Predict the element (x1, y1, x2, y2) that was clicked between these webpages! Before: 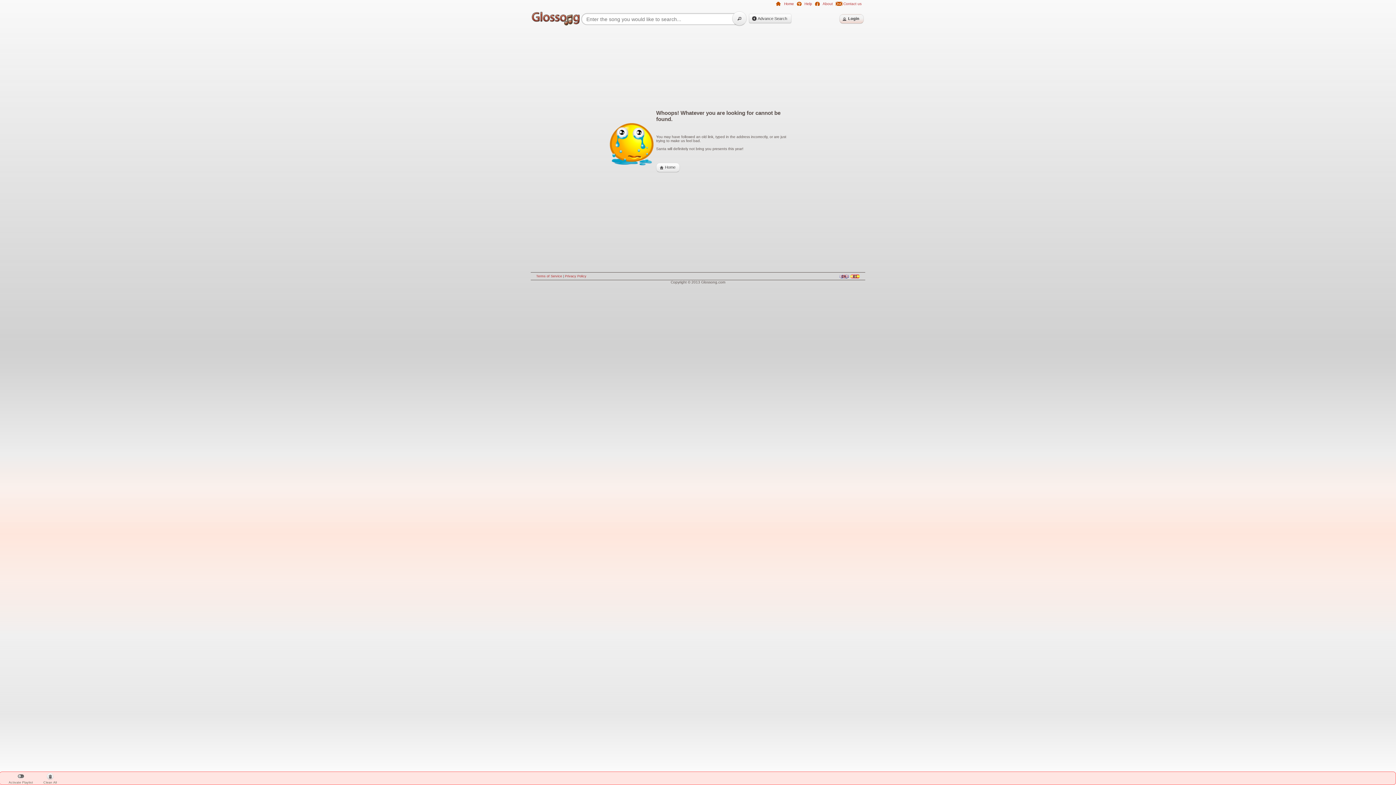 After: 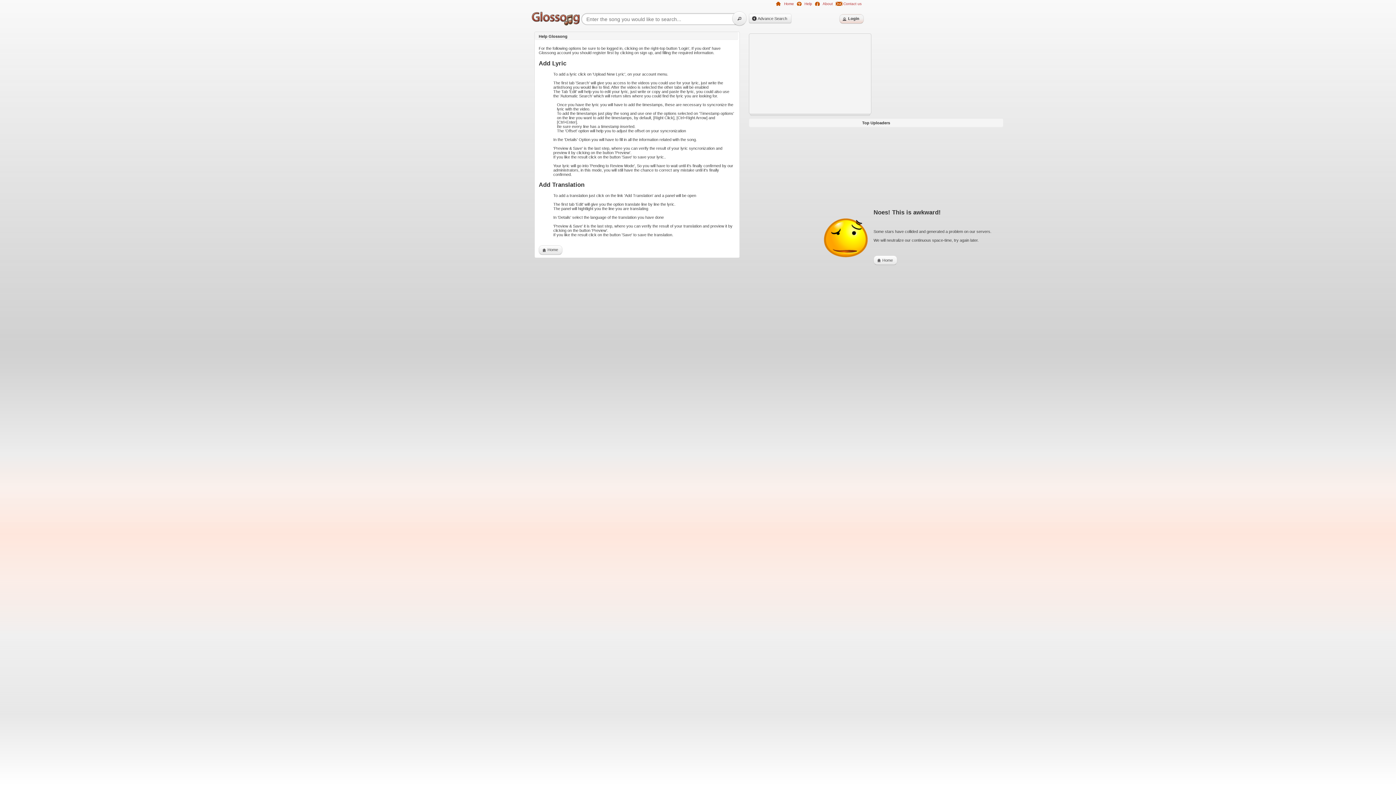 Action: bbox: (796, 1, 814, 5) label: Help